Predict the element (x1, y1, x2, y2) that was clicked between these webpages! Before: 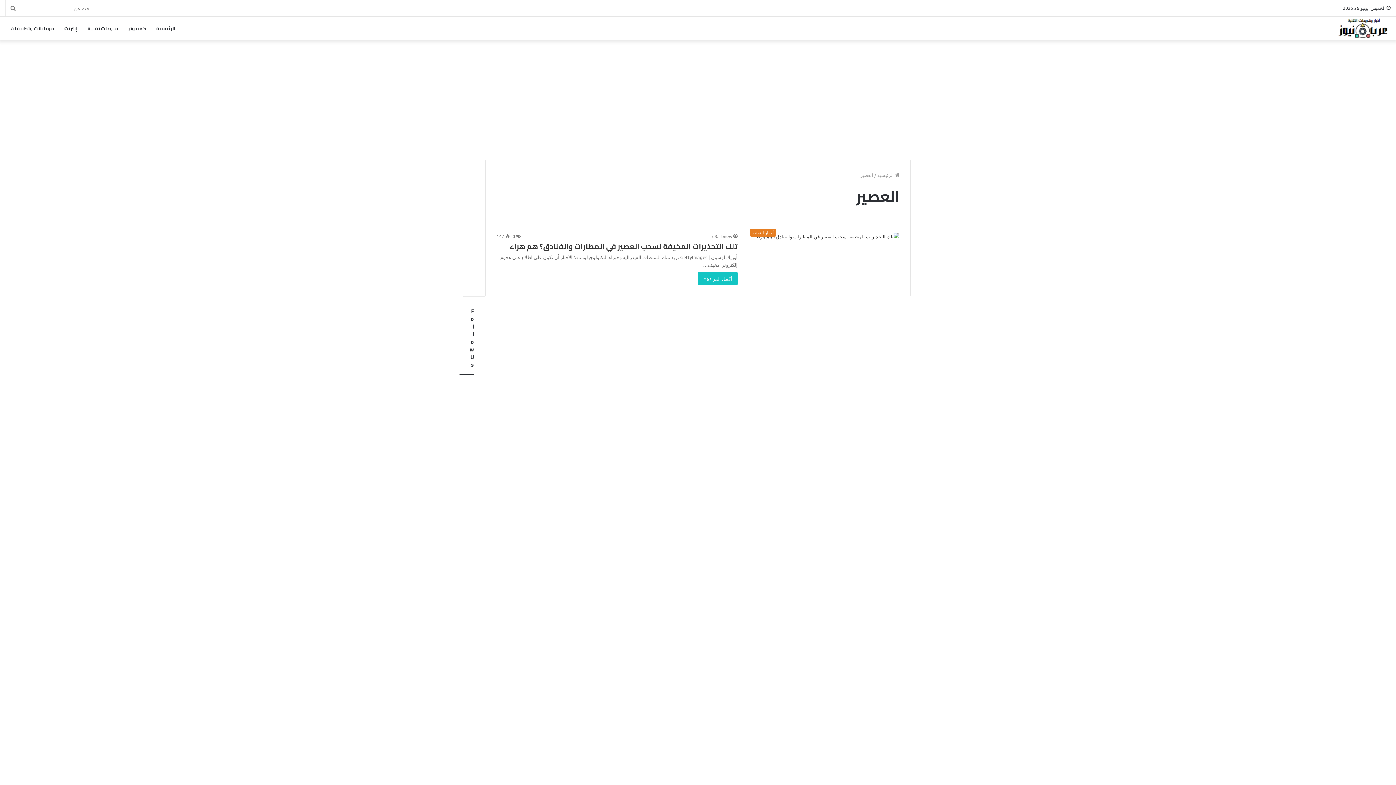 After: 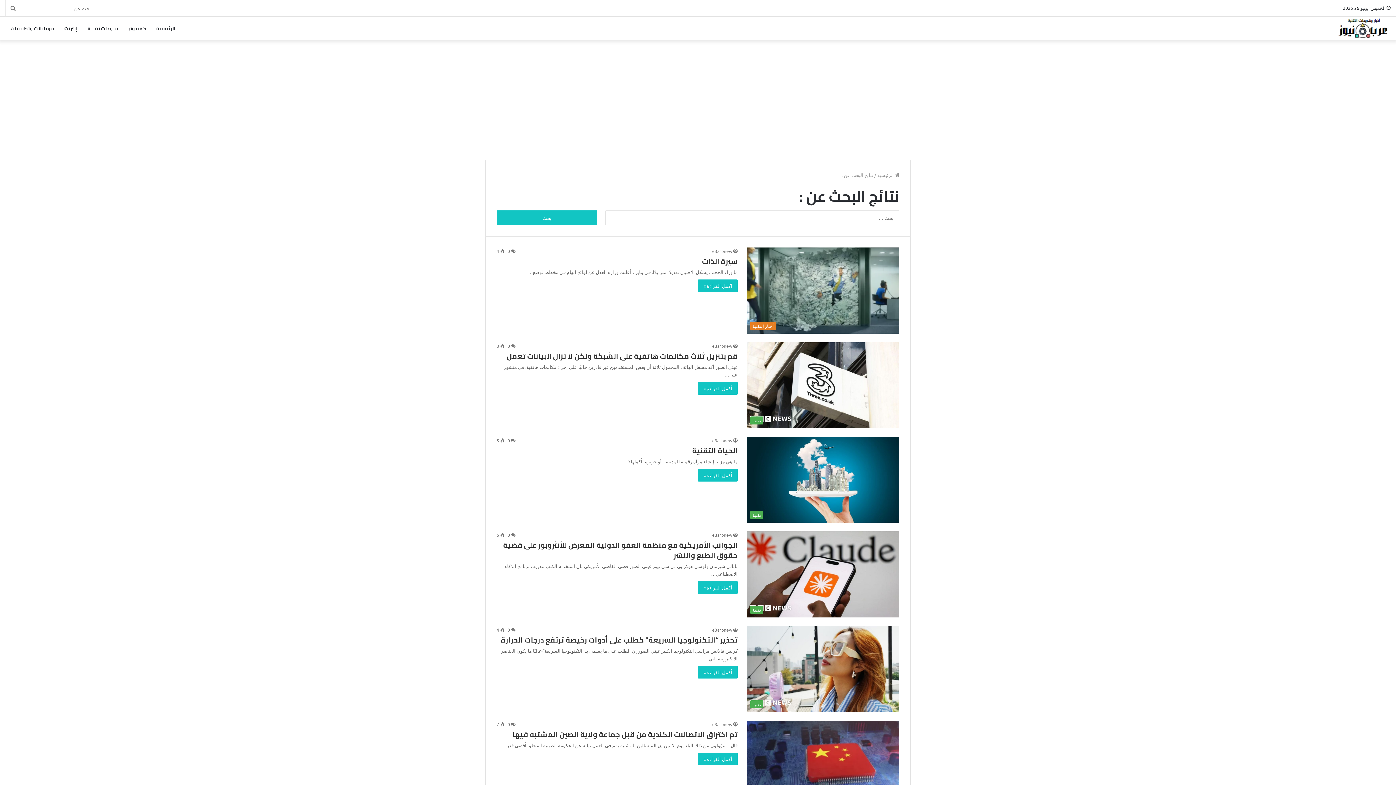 Action: label: بحث عن bbox: (5, 0, 20, 16)